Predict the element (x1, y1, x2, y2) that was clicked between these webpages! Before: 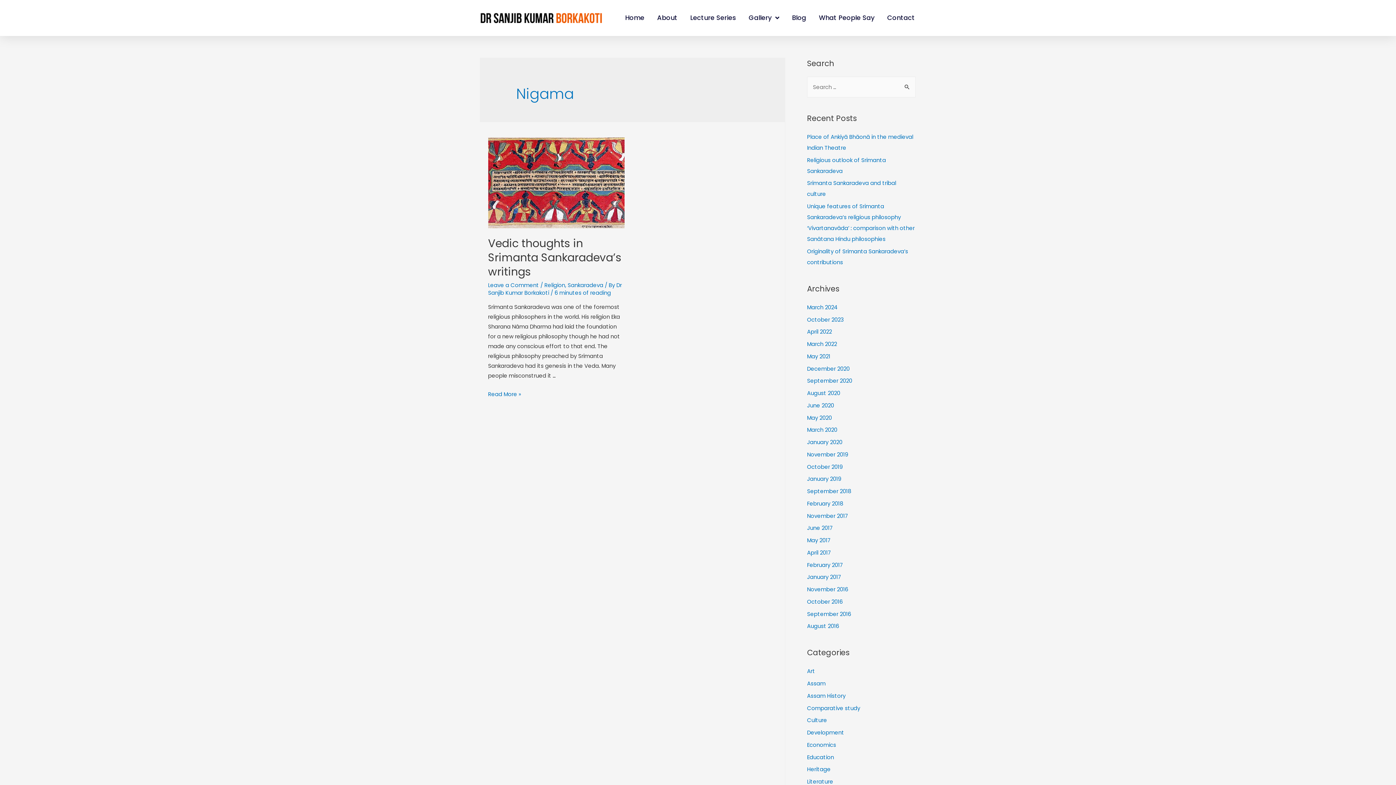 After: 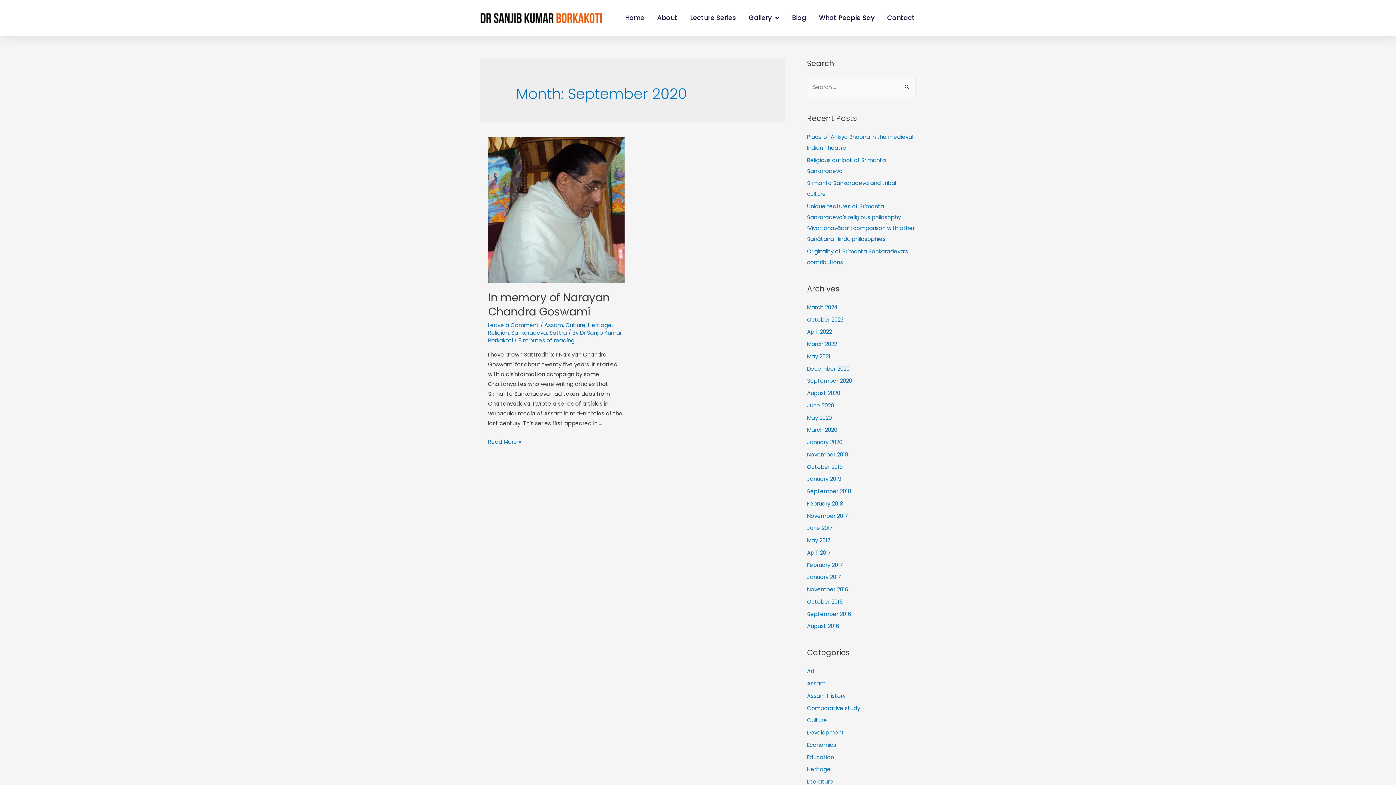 Action: bbox: (807, 377, 852, 384) label: September 2020